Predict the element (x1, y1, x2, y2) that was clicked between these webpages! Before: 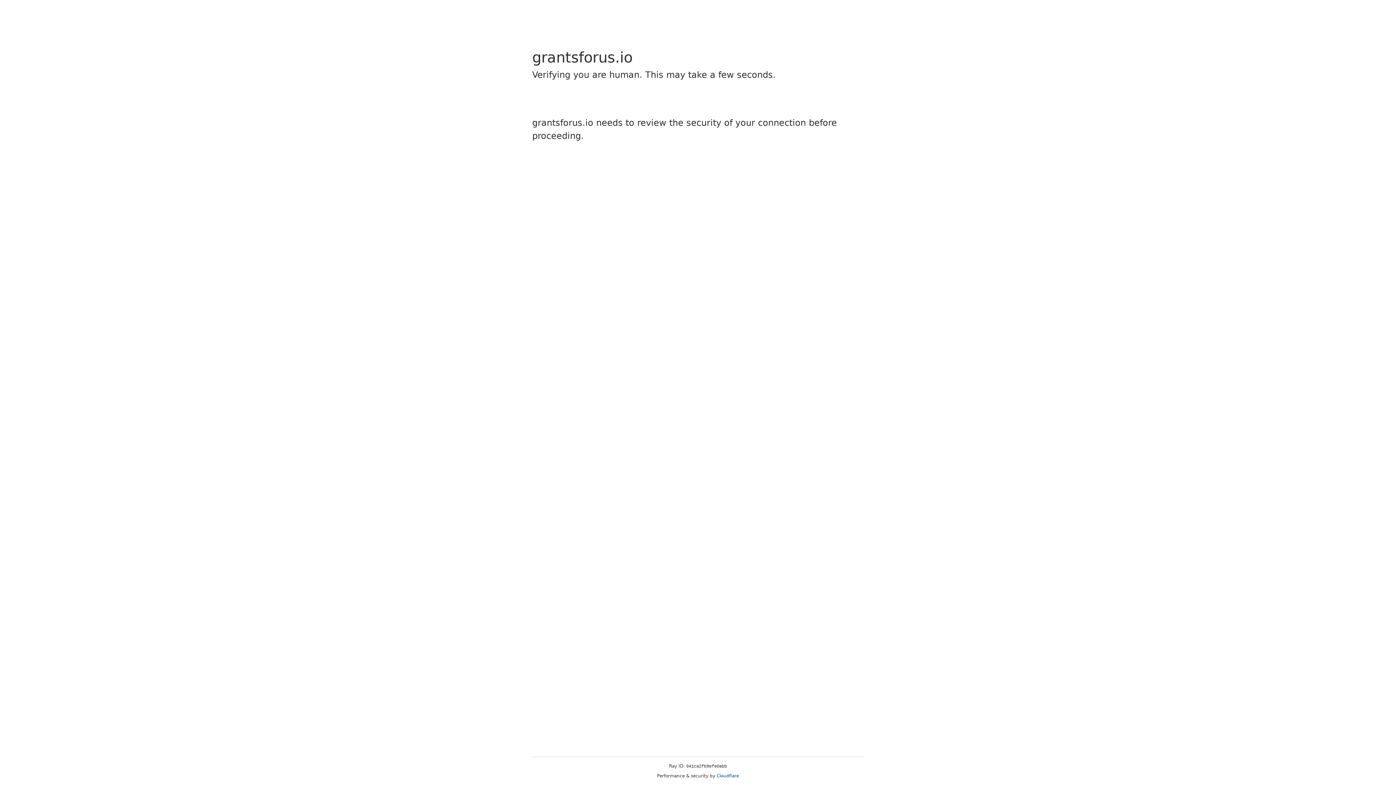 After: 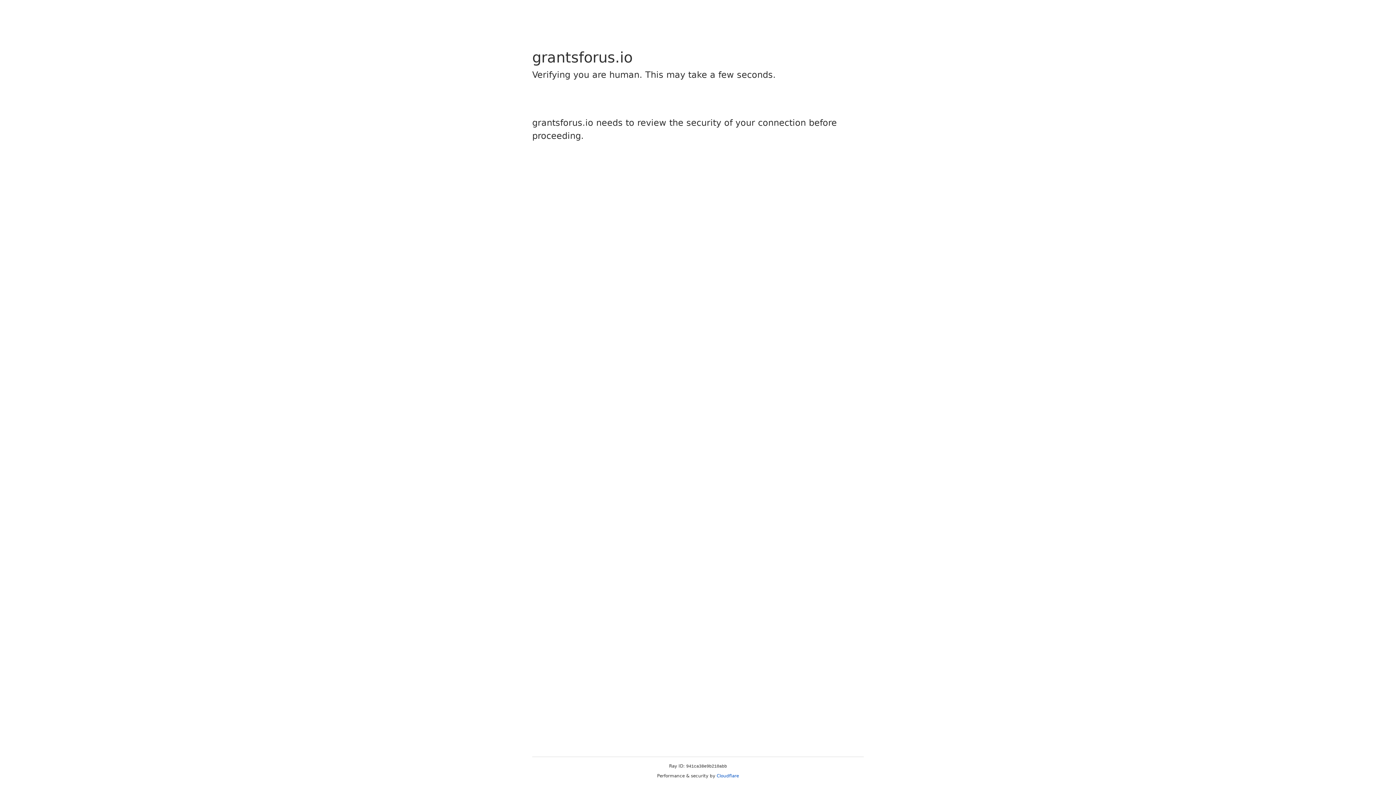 Action: label: Cloudflare bbox: (716, 773, 739, 778)